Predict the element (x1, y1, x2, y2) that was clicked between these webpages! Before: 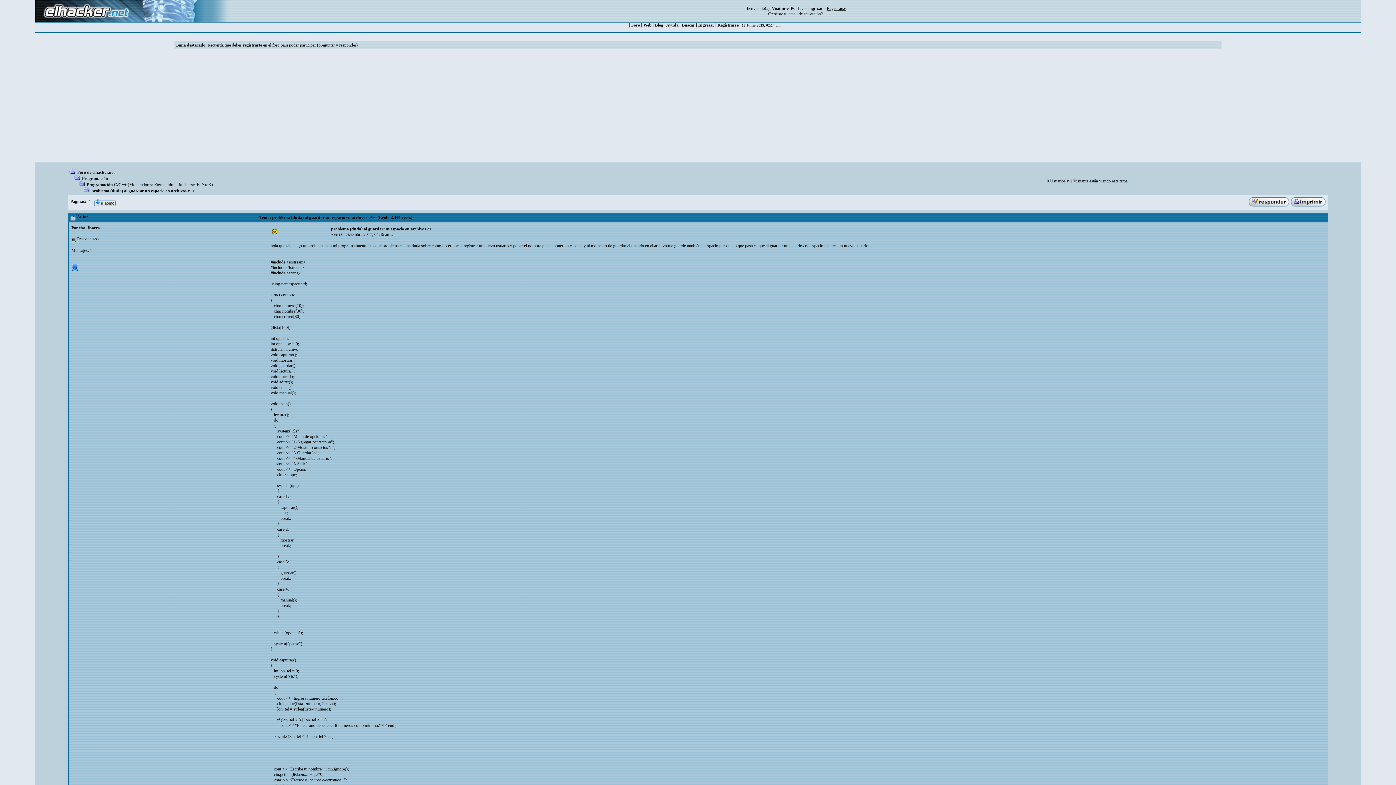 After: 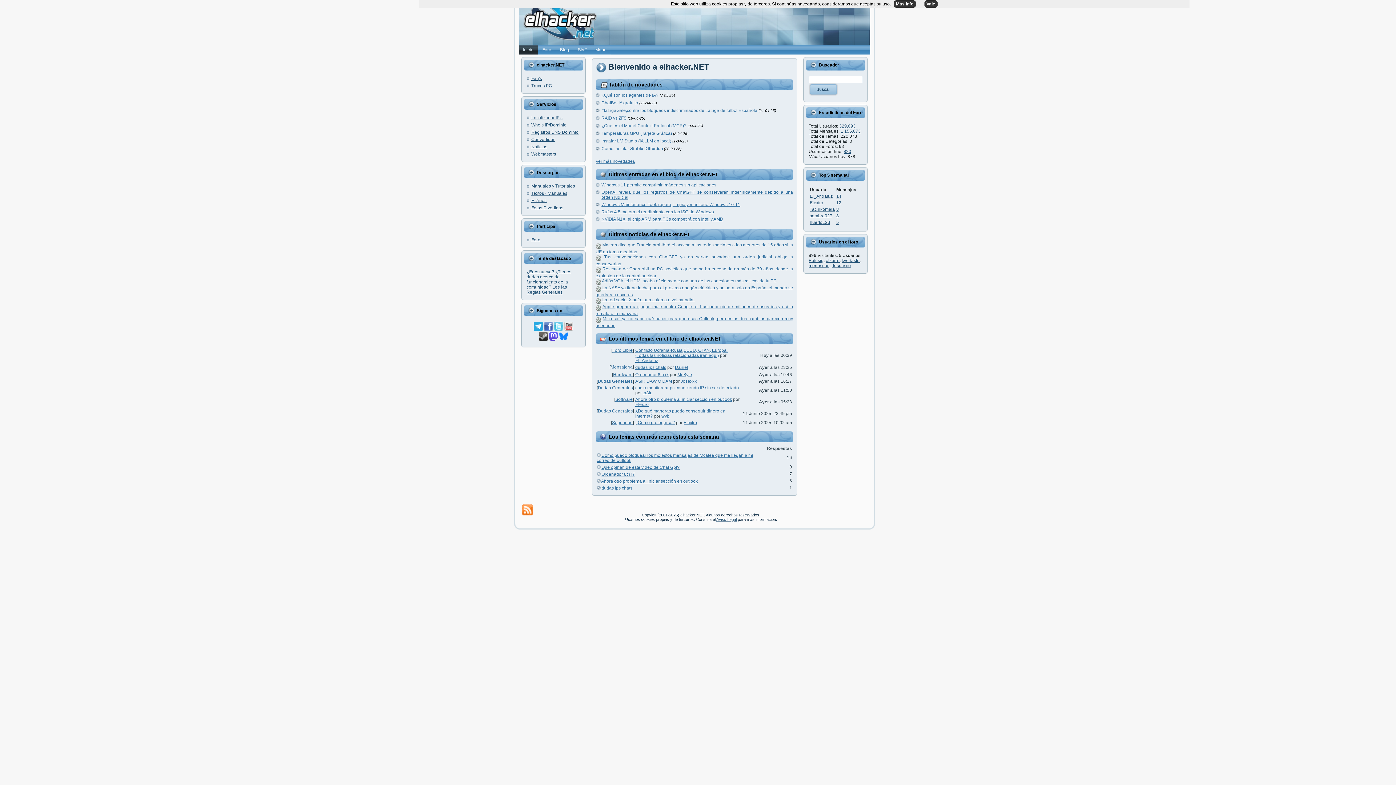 Action: bbox: (643, 22, 651, 27) label: Web